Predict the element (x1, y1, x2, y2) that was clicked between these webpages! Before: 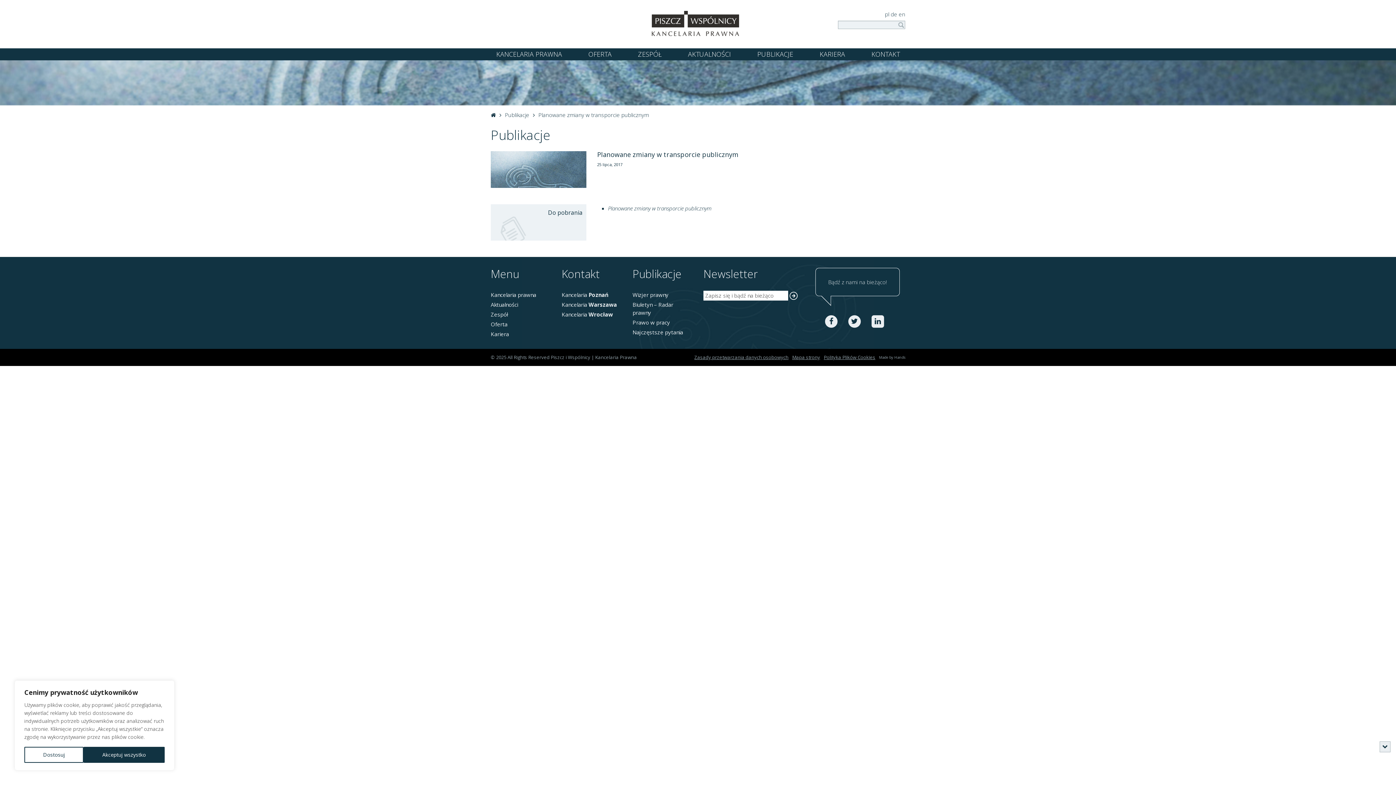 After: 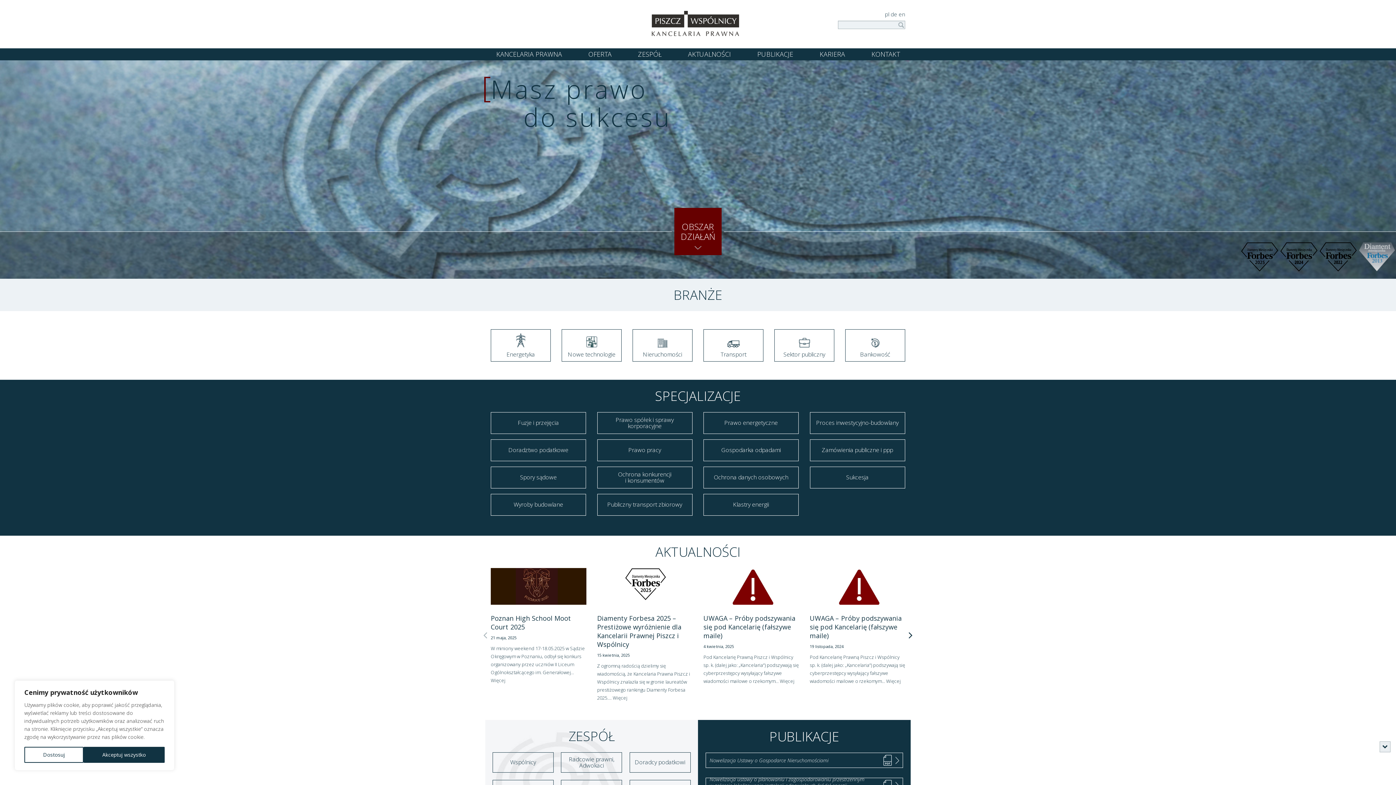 Action: bbox: (490, 111, 496, 118)